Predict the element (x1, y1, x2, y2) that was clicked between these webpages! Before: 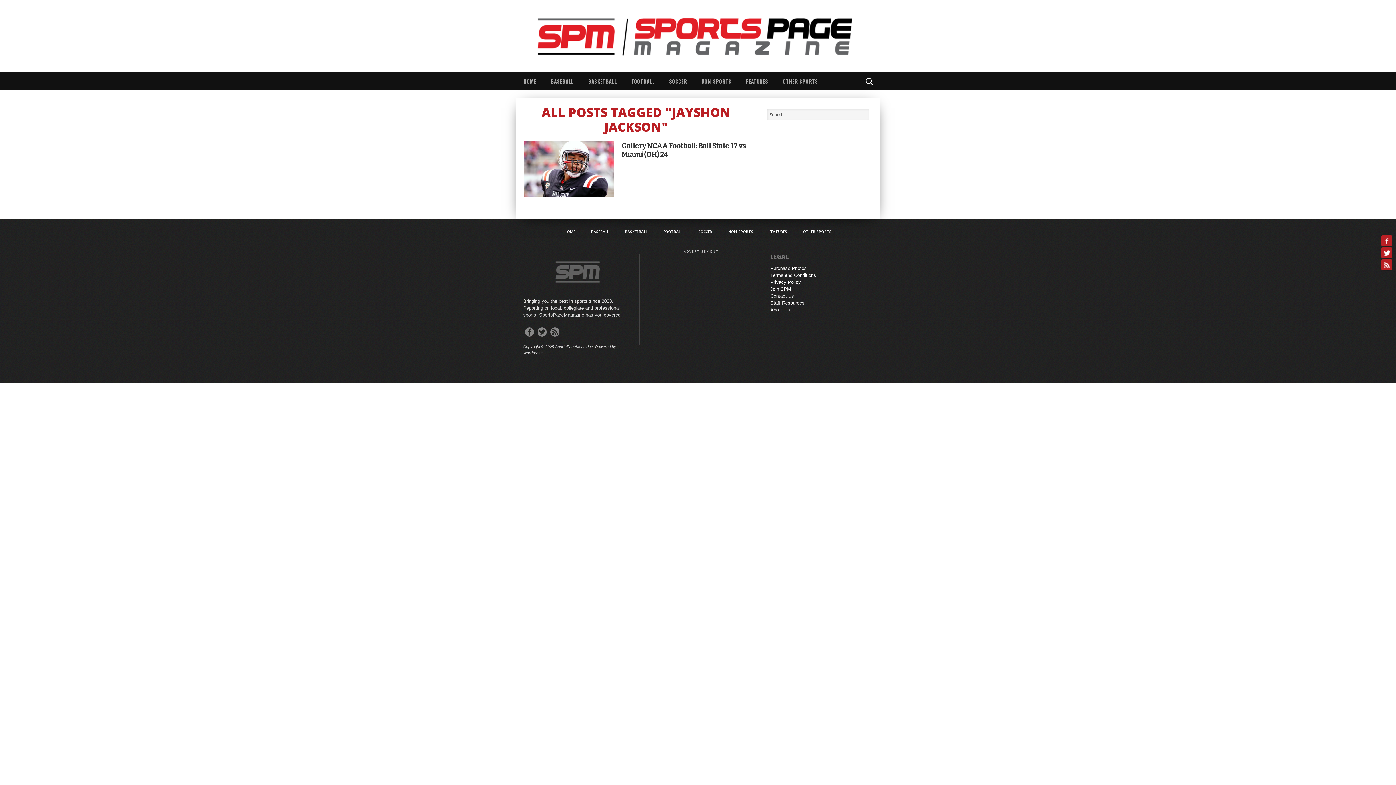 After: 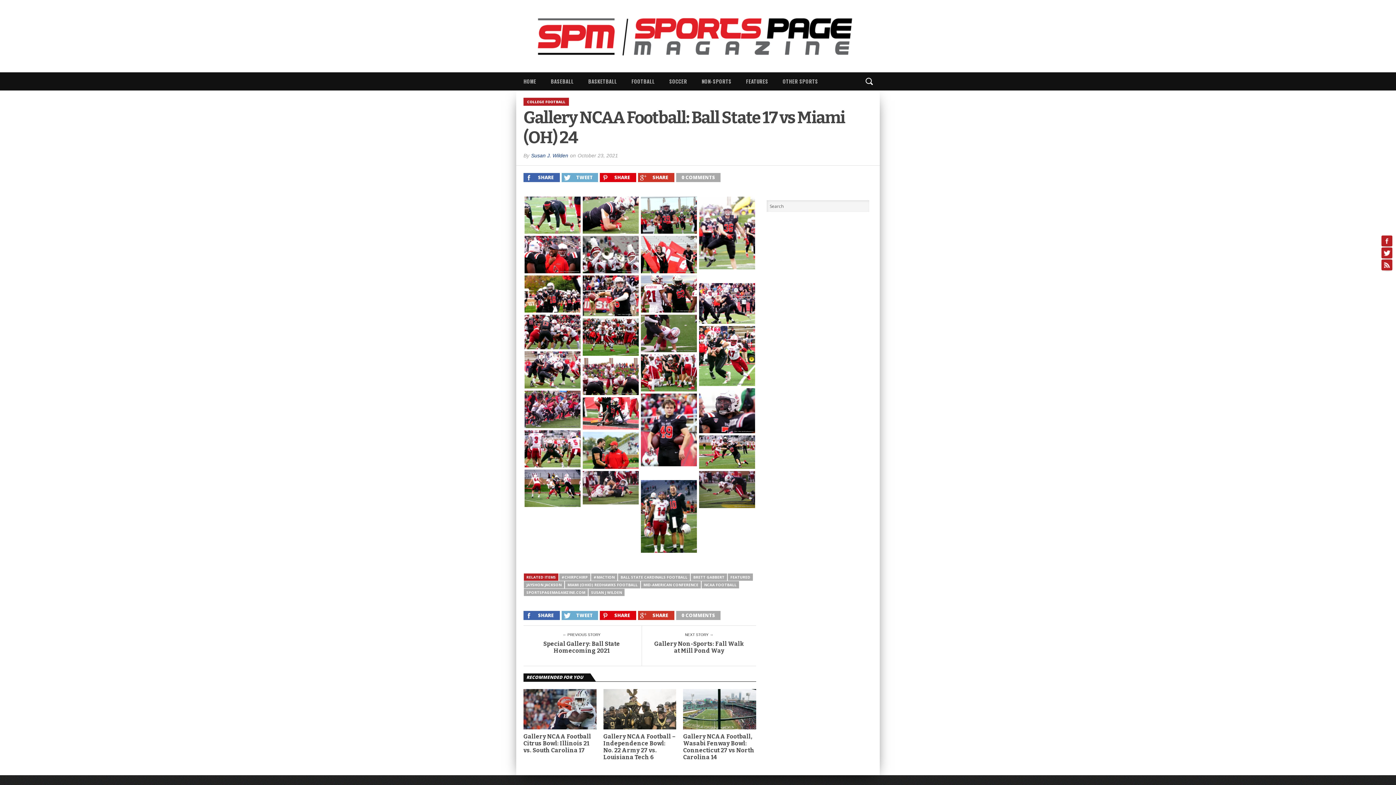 Action: label: Gallery NCAA Football: Ball State 17 vs Miami (OH) 24 bbox: (621, 141, 756, 158)